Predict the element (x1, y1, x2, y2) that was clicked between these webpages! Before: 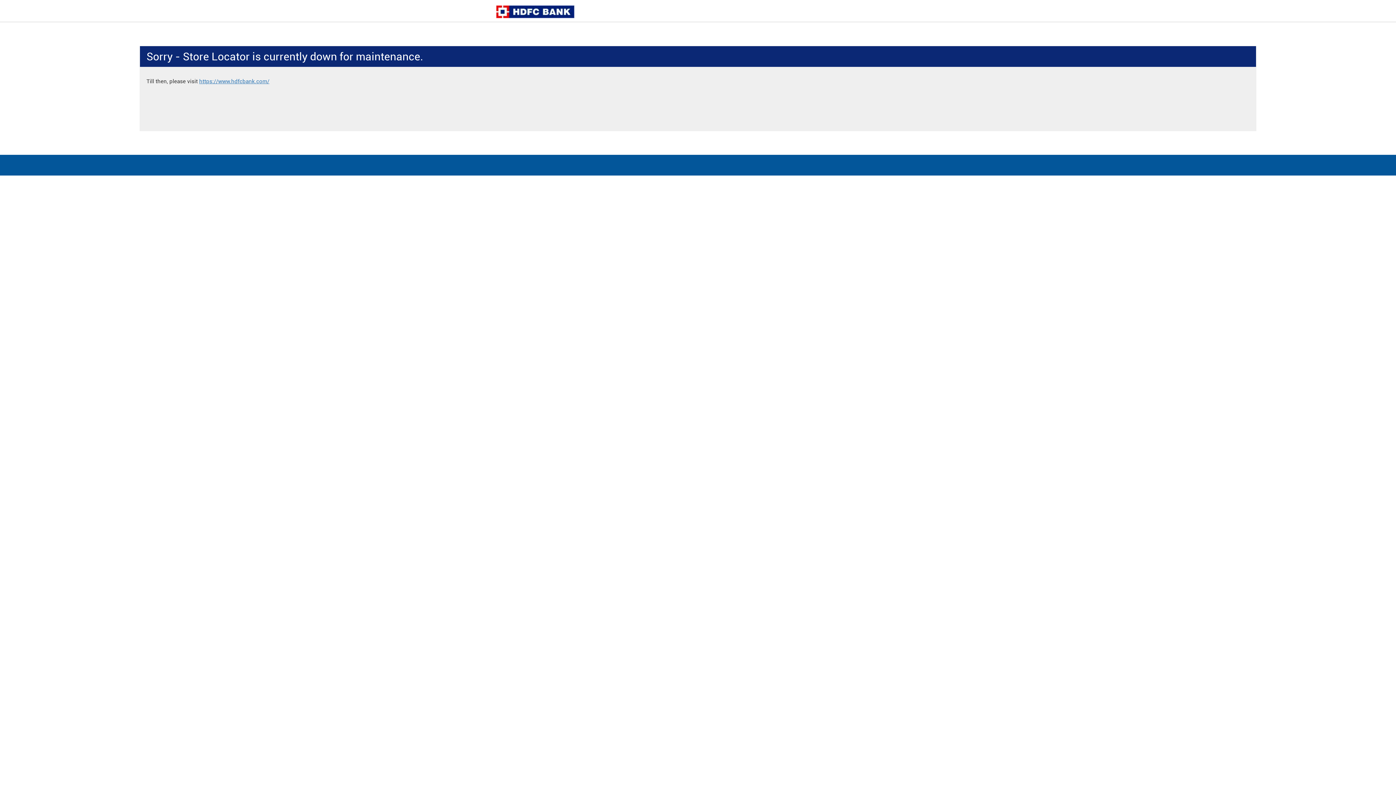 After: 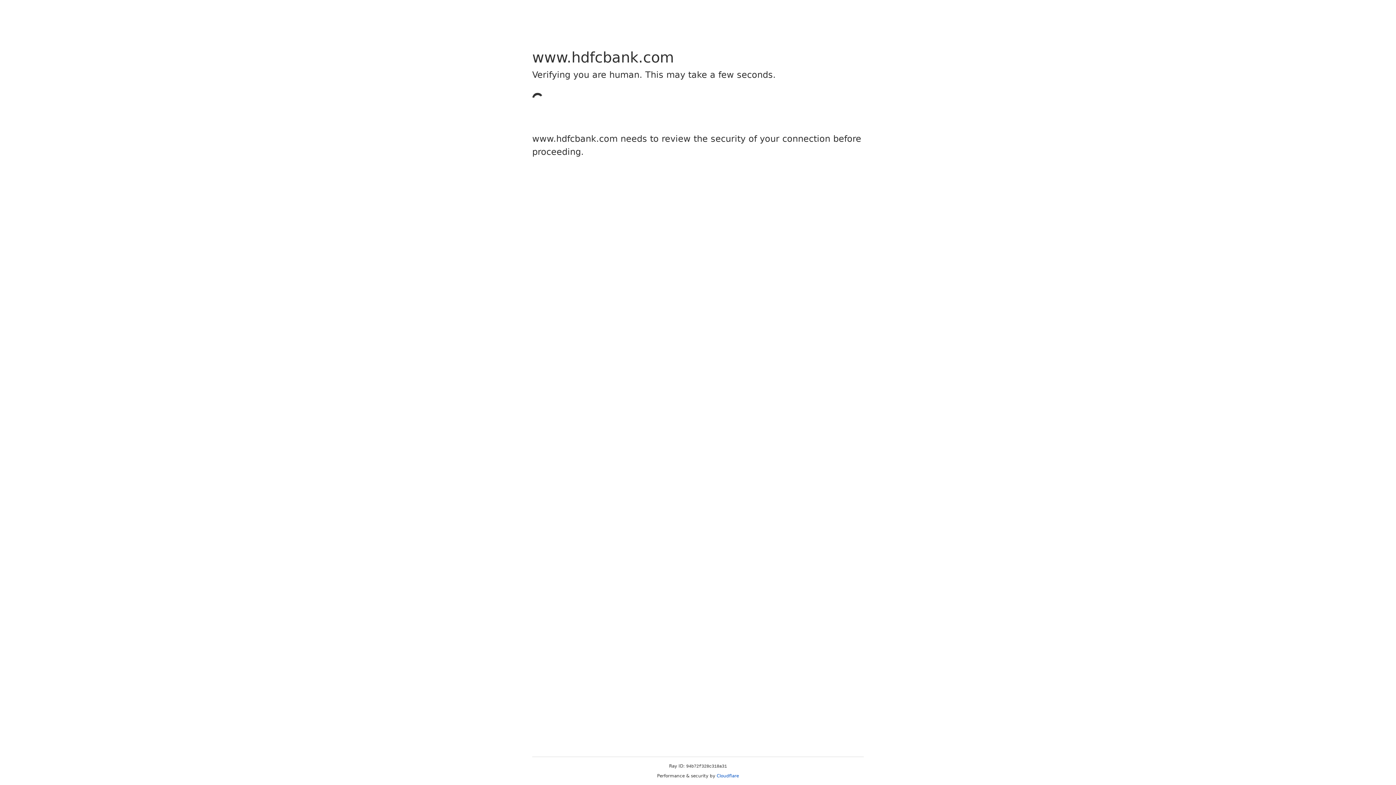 Action: bbox: (199, 78, 269, 84) label: https://www.hdfcbank.com/